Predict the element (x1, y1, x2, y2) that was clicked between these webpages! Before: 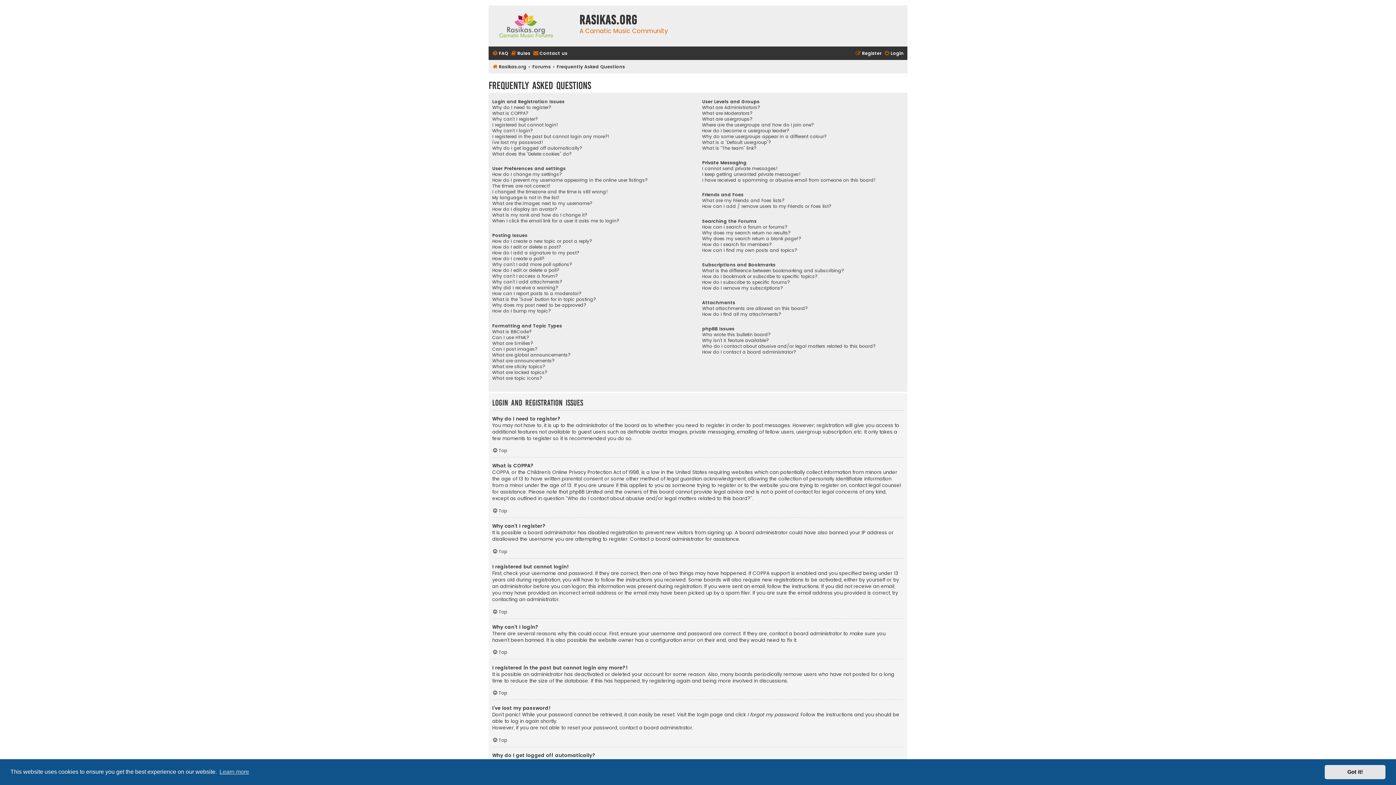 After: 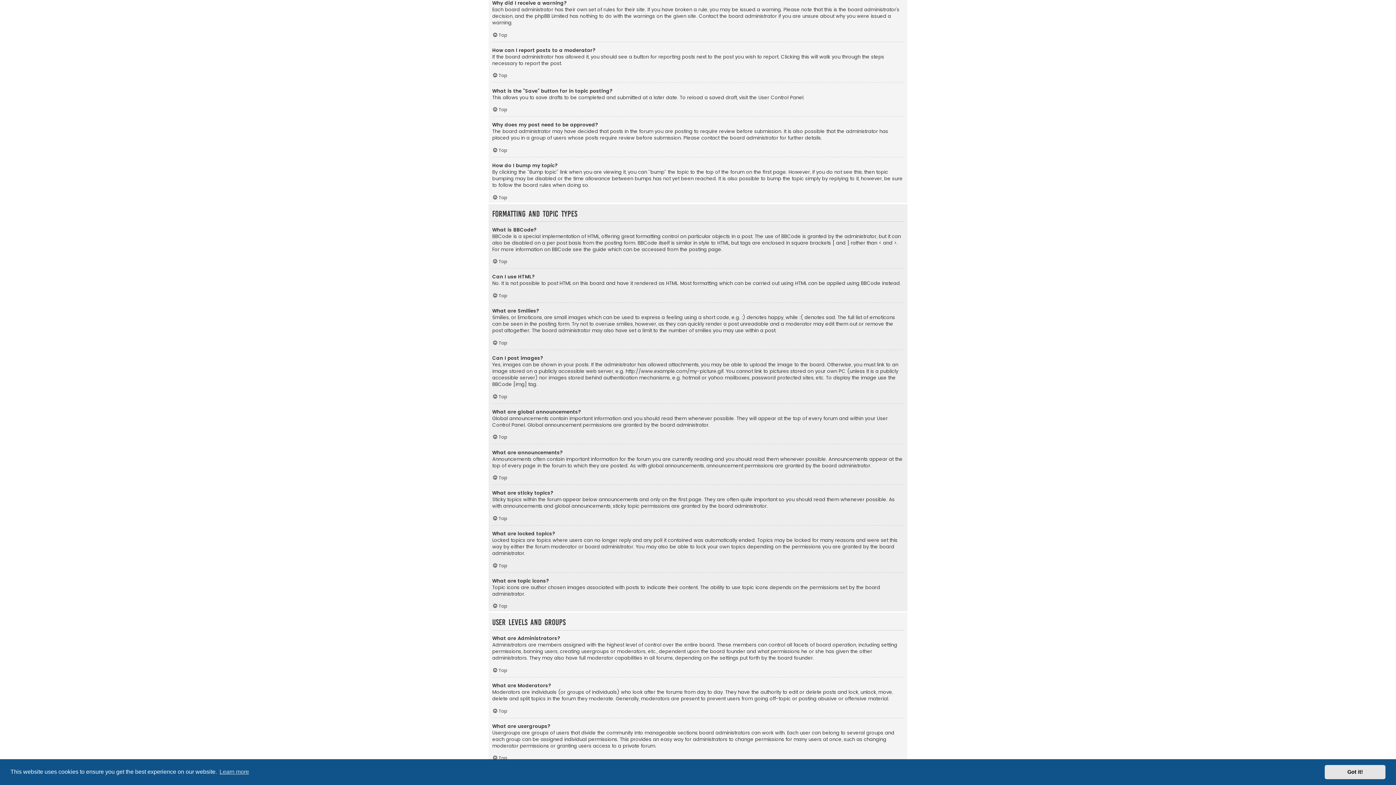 Action: bbox: (492, 285, 558, 291) label: Why did I receive a warning?